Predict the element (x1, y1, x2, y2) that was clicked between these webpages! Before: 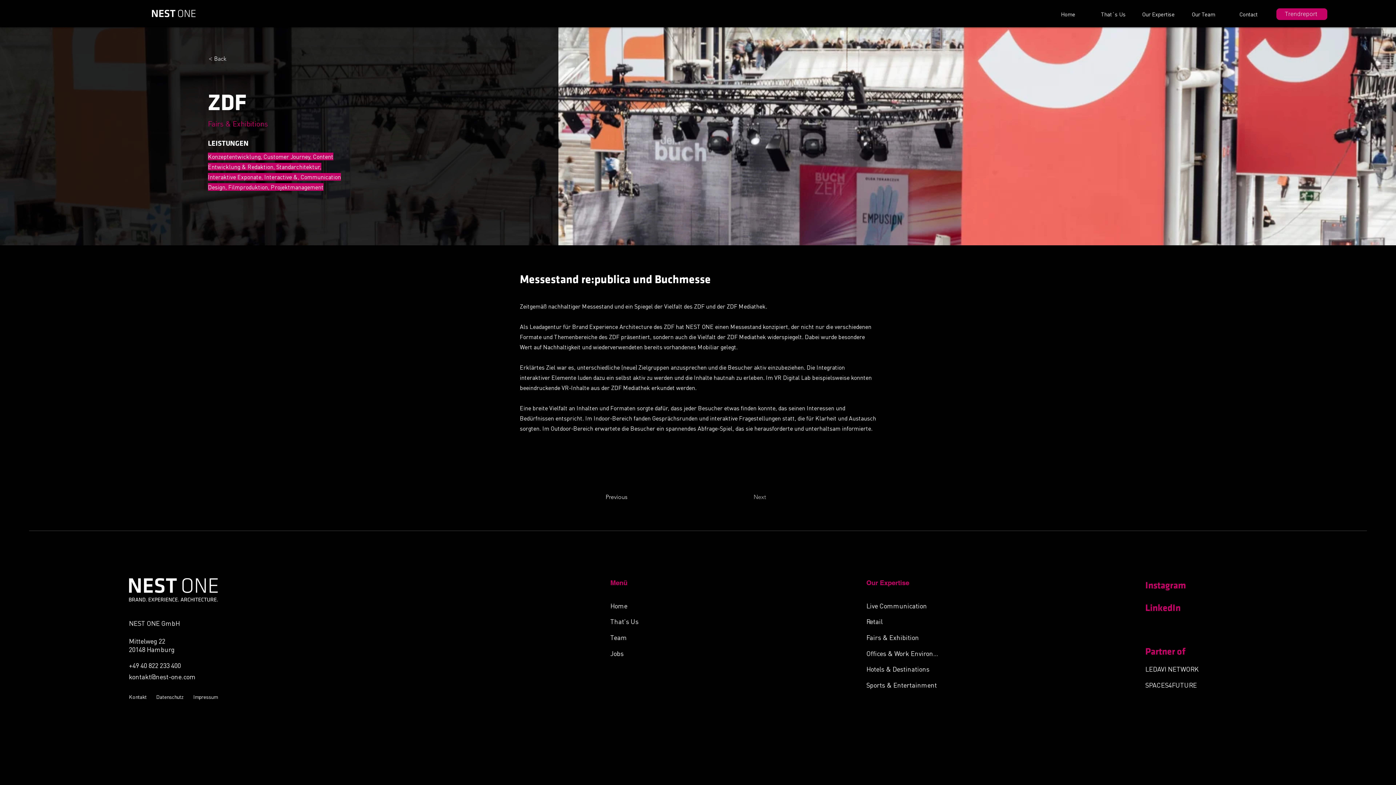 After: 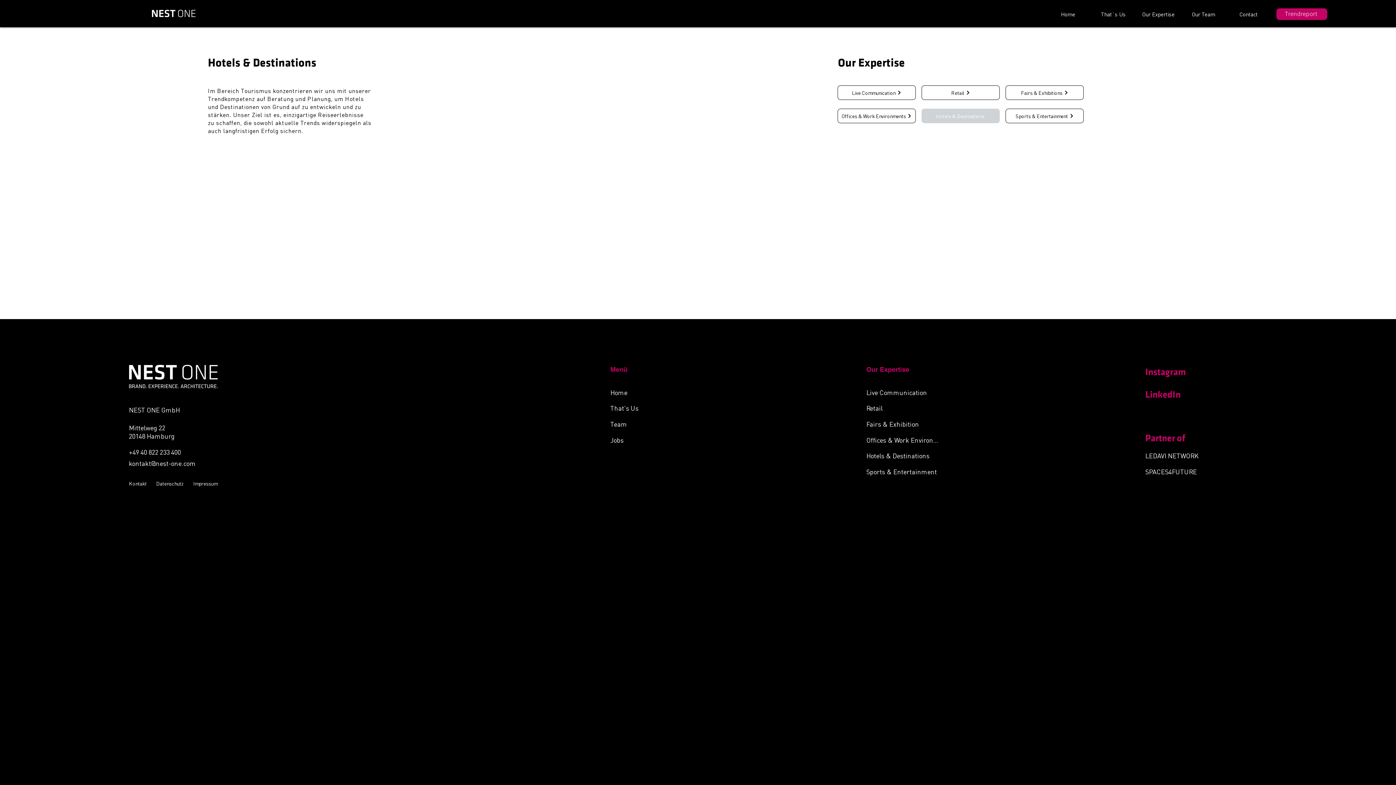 Action: label:  Hotels & Destinations bbox: (866, 661, 943, 676)